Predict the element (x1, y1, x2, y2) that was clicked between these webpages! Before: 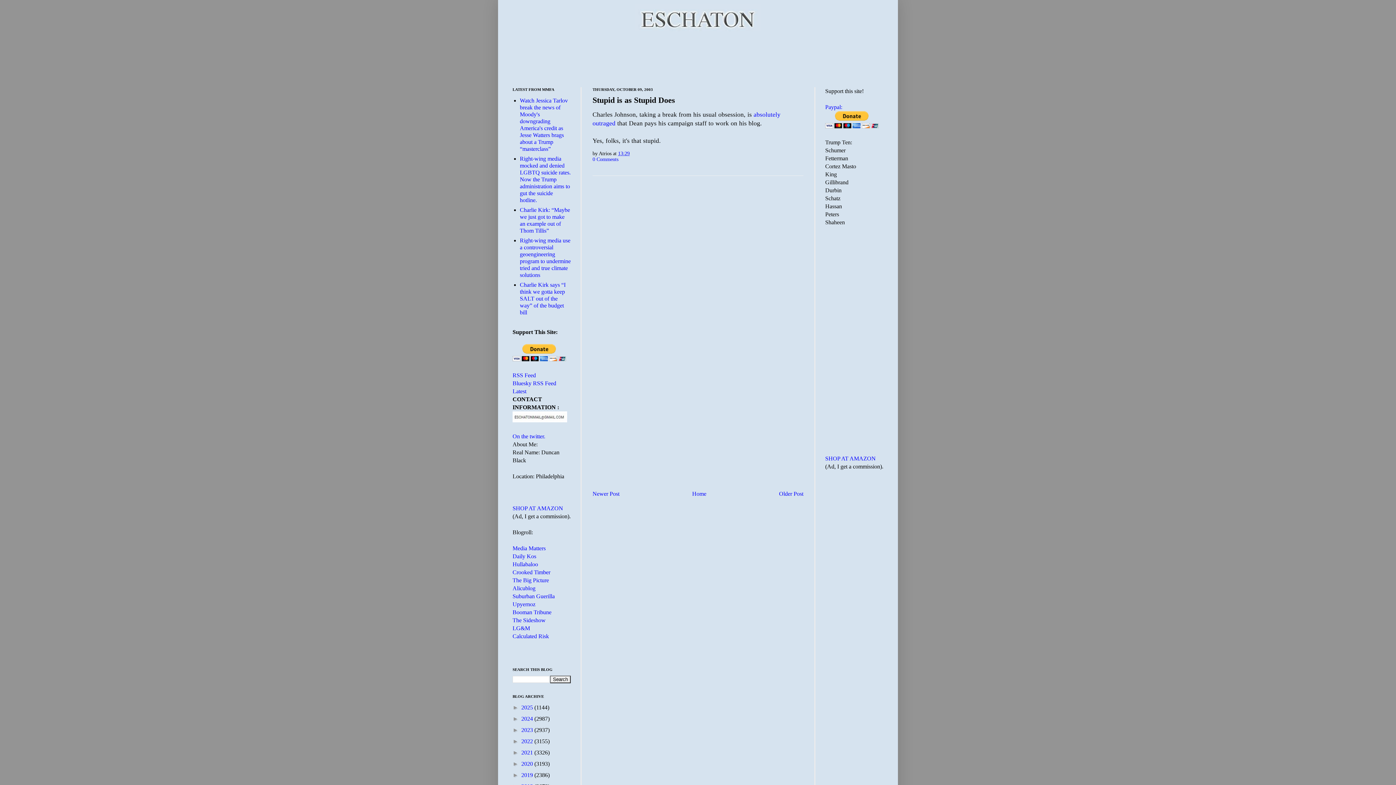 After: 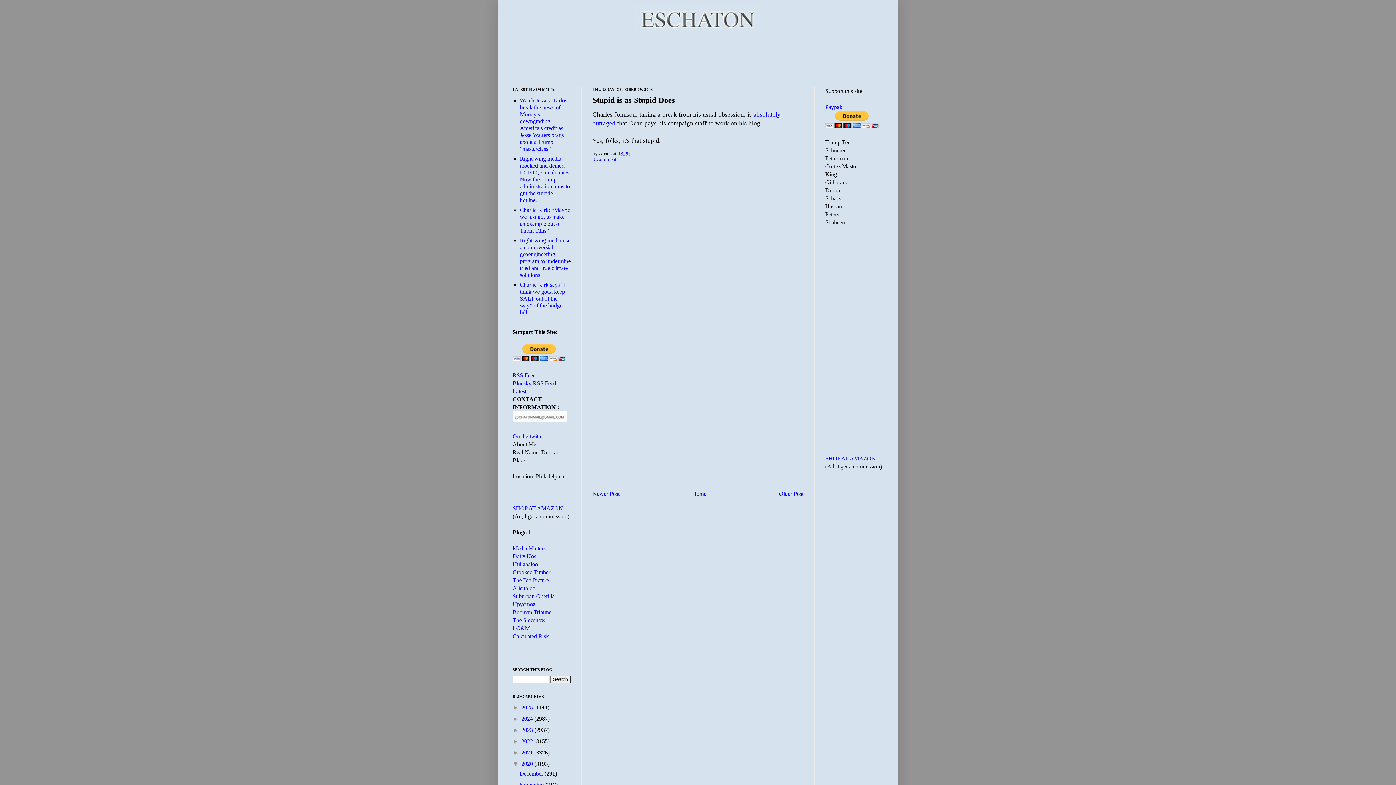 Action: label: ►   bbox: (512, 761, 521, 767)